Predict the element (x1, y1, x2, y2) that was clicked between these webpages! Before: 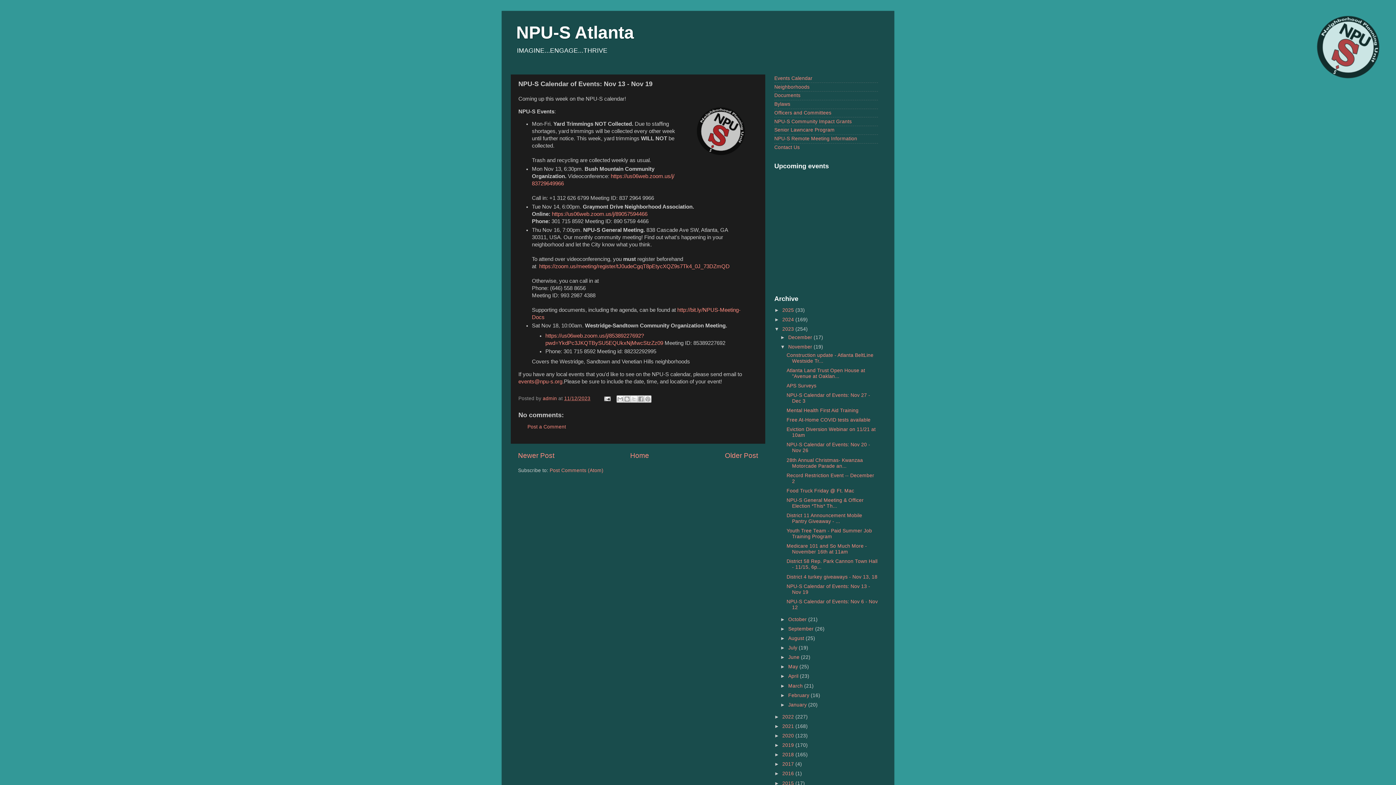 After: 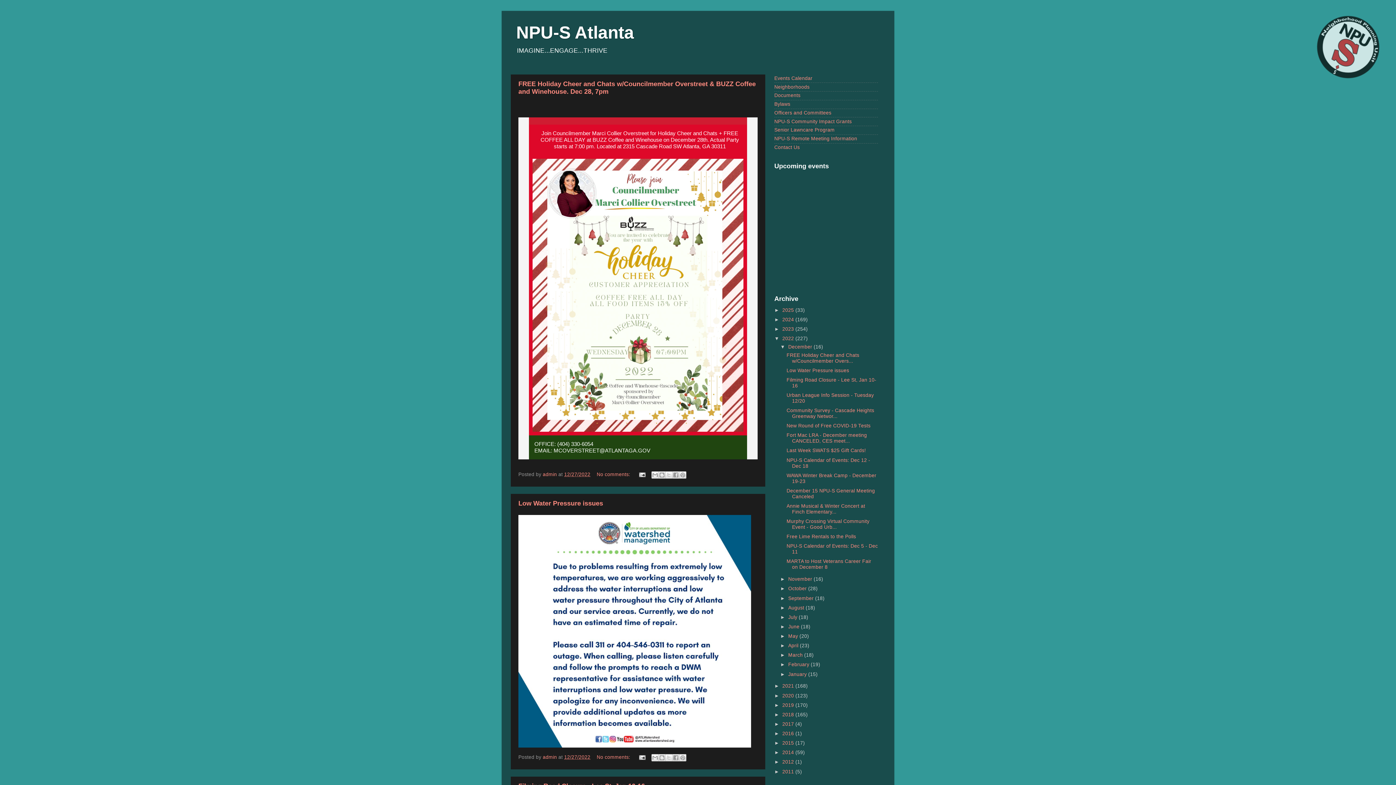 Action: label: 2022  bbox: (782, 714, 795, 719)